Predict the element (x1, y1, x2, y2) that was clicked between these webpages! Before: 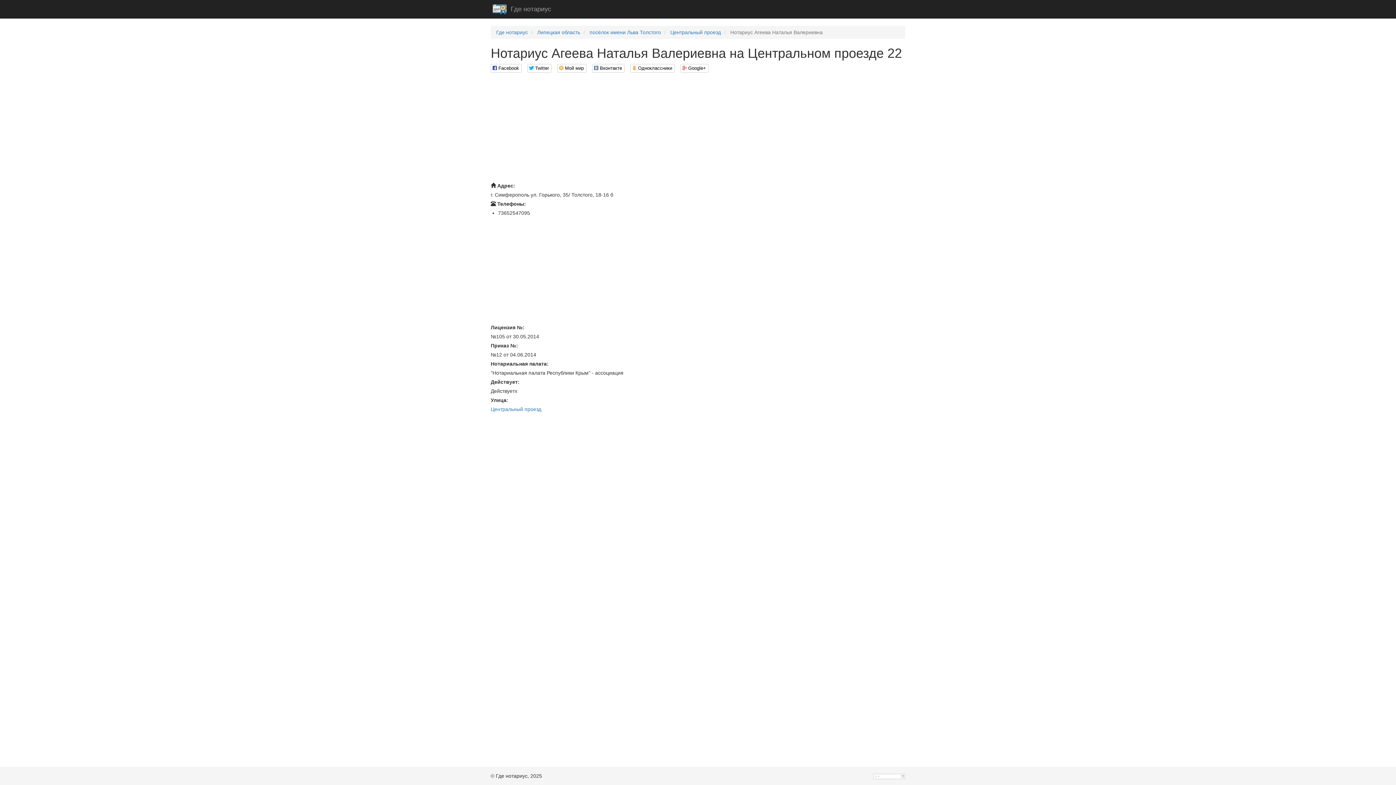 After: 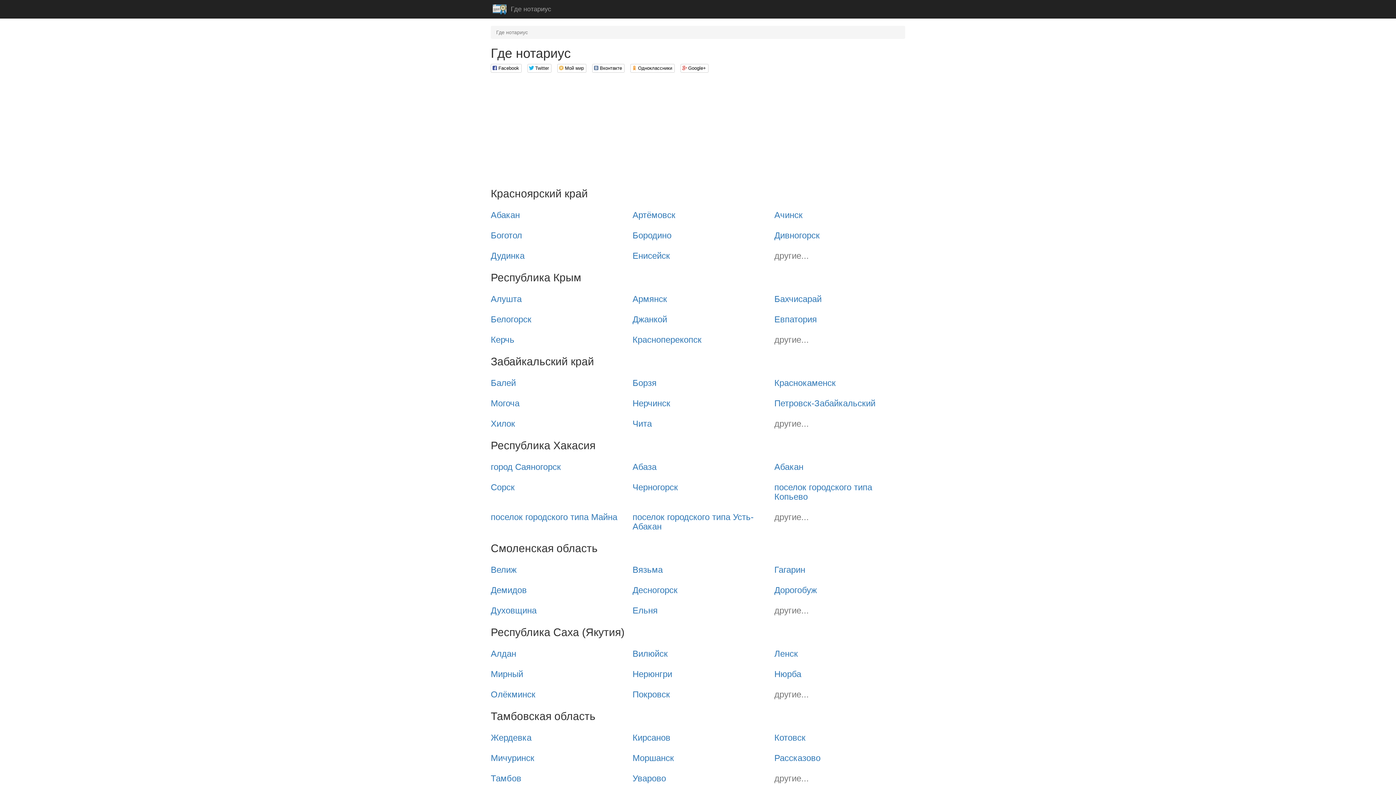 Action: bbox: (490, 0, 514, 18)